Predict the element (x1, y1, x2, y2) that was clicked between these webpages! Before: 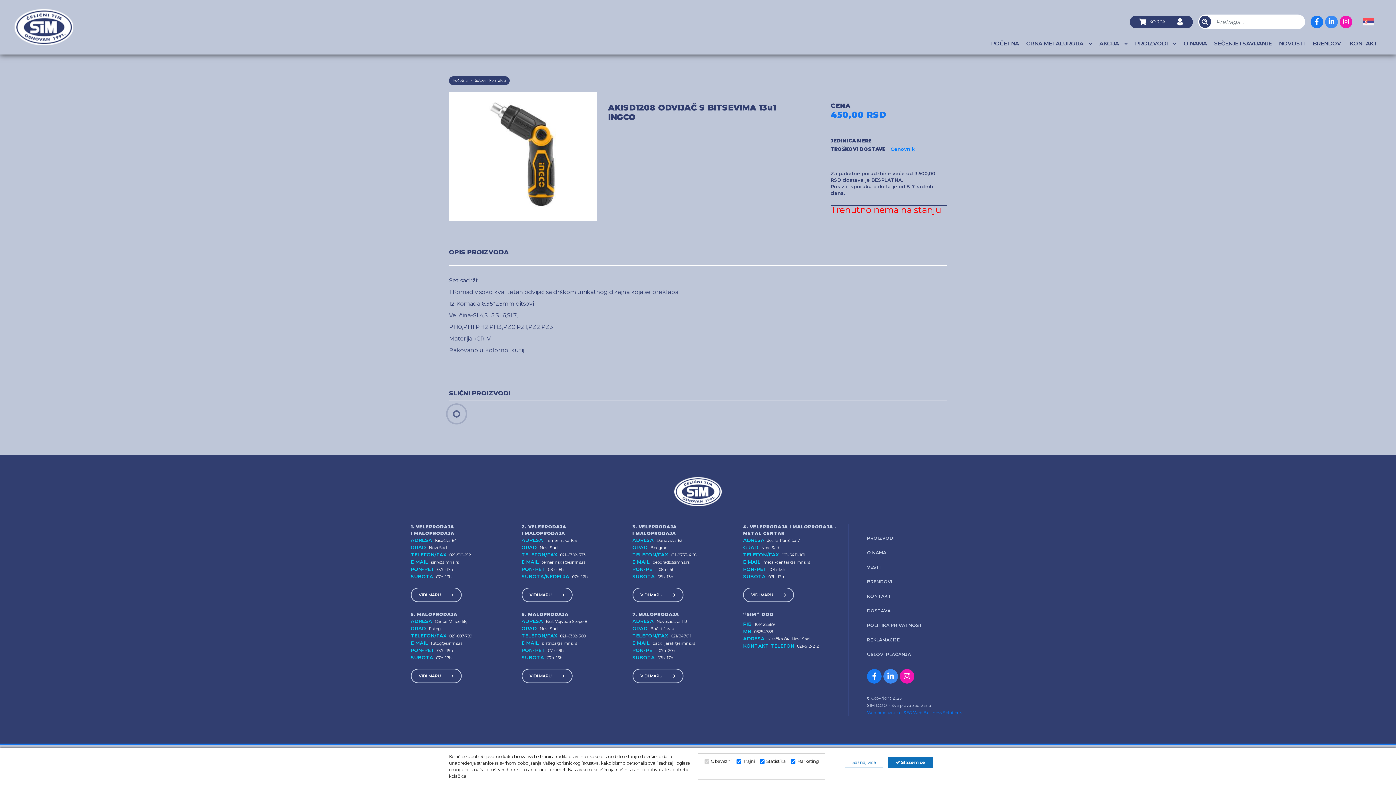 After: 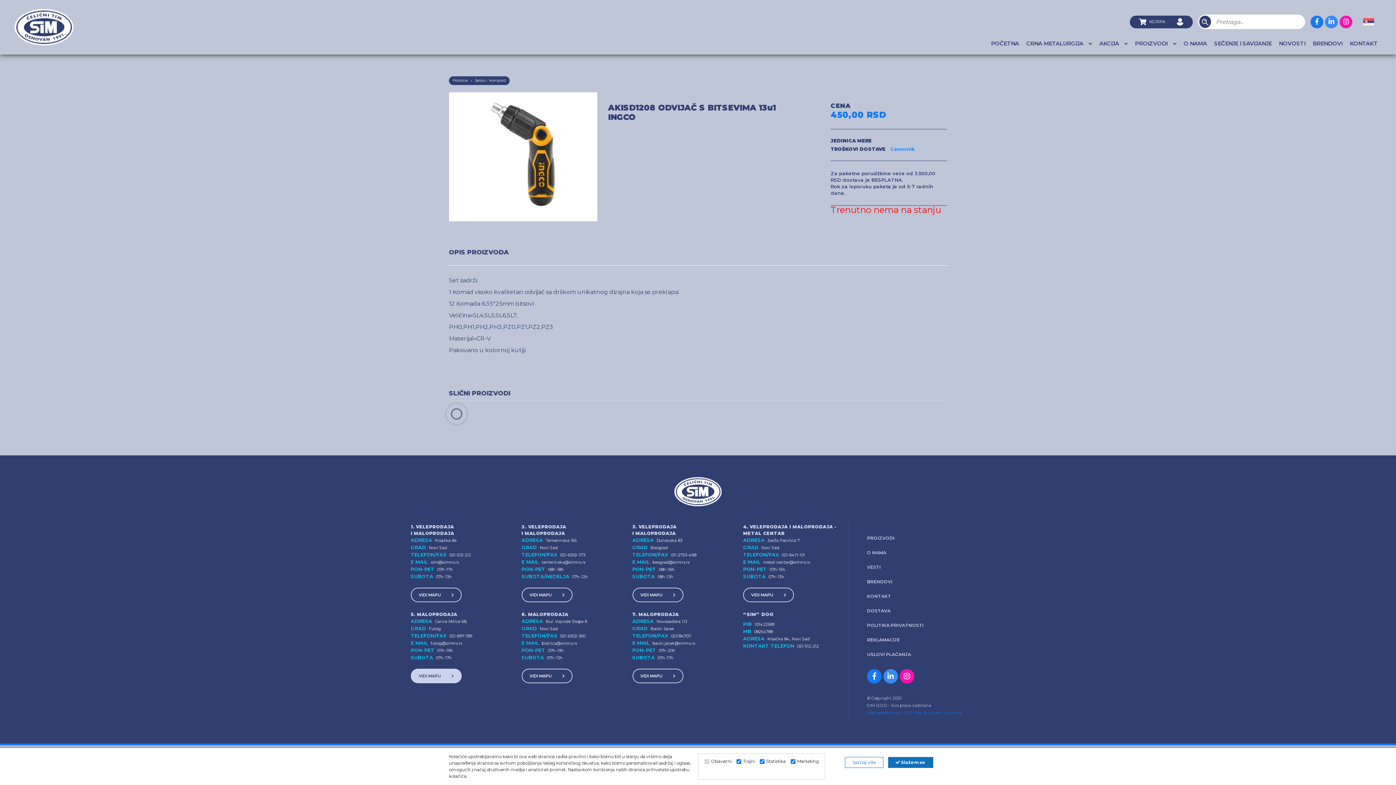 Action: bbox: (410, 669, 461, 683) label: VIDI MAPU